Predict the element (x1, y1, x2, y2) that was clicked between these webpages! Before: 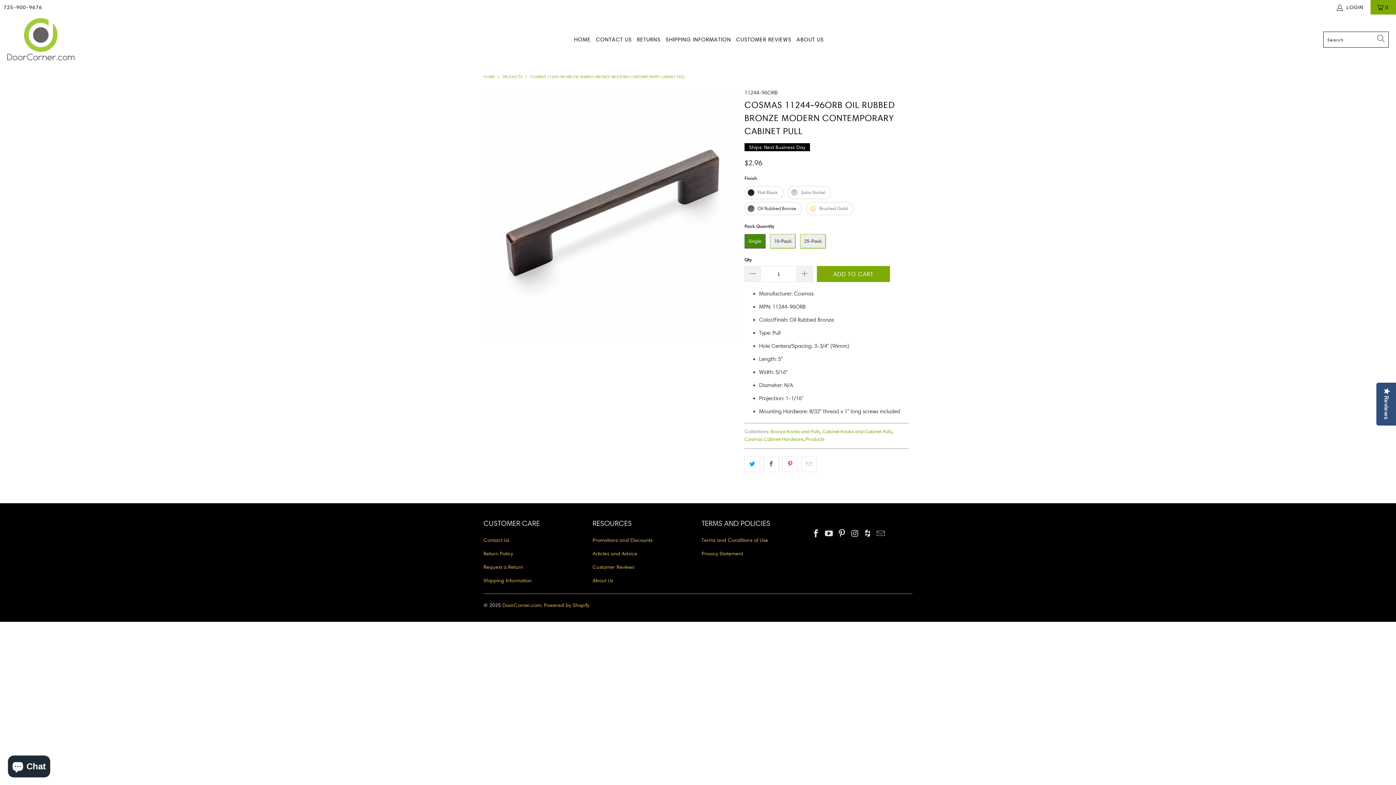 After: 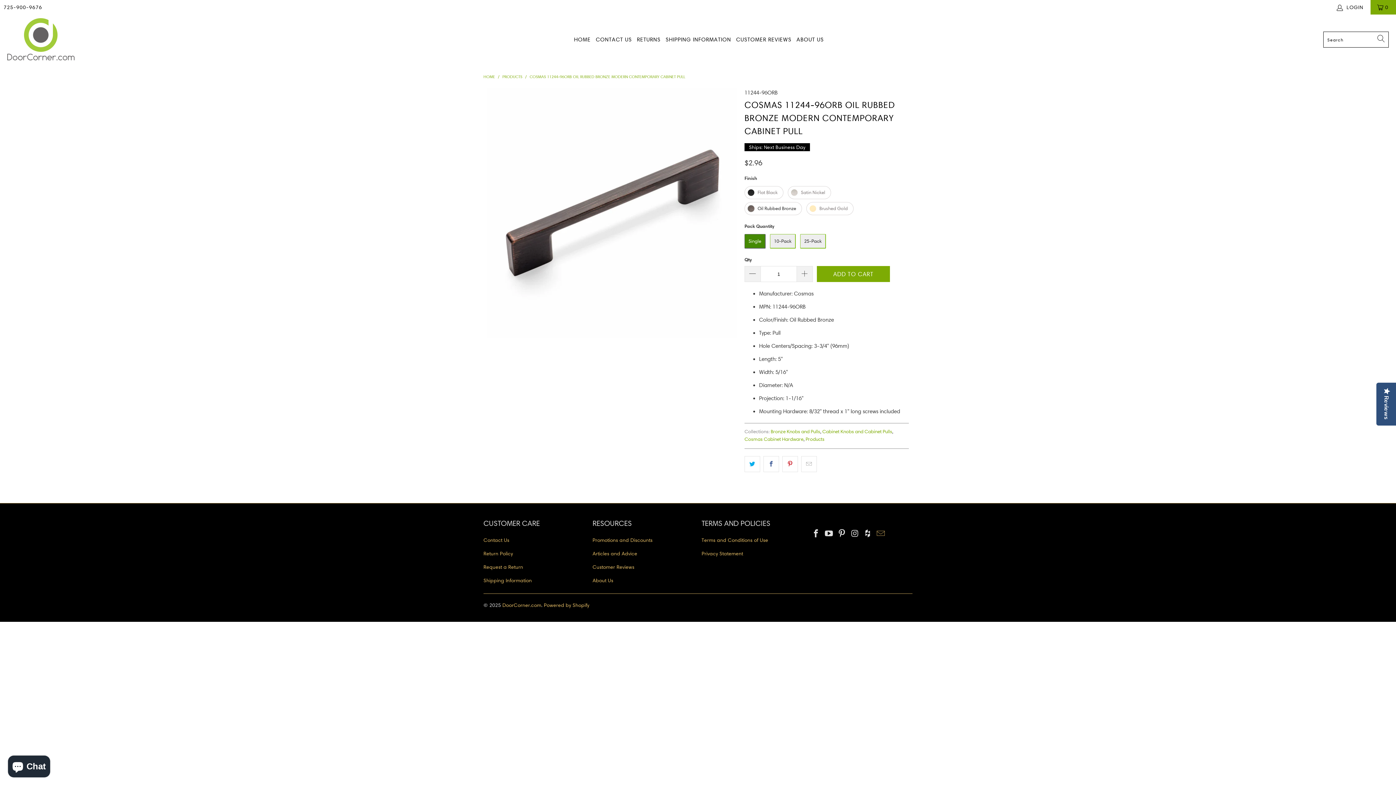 Action: bbox: (875, 529, 886, 538)